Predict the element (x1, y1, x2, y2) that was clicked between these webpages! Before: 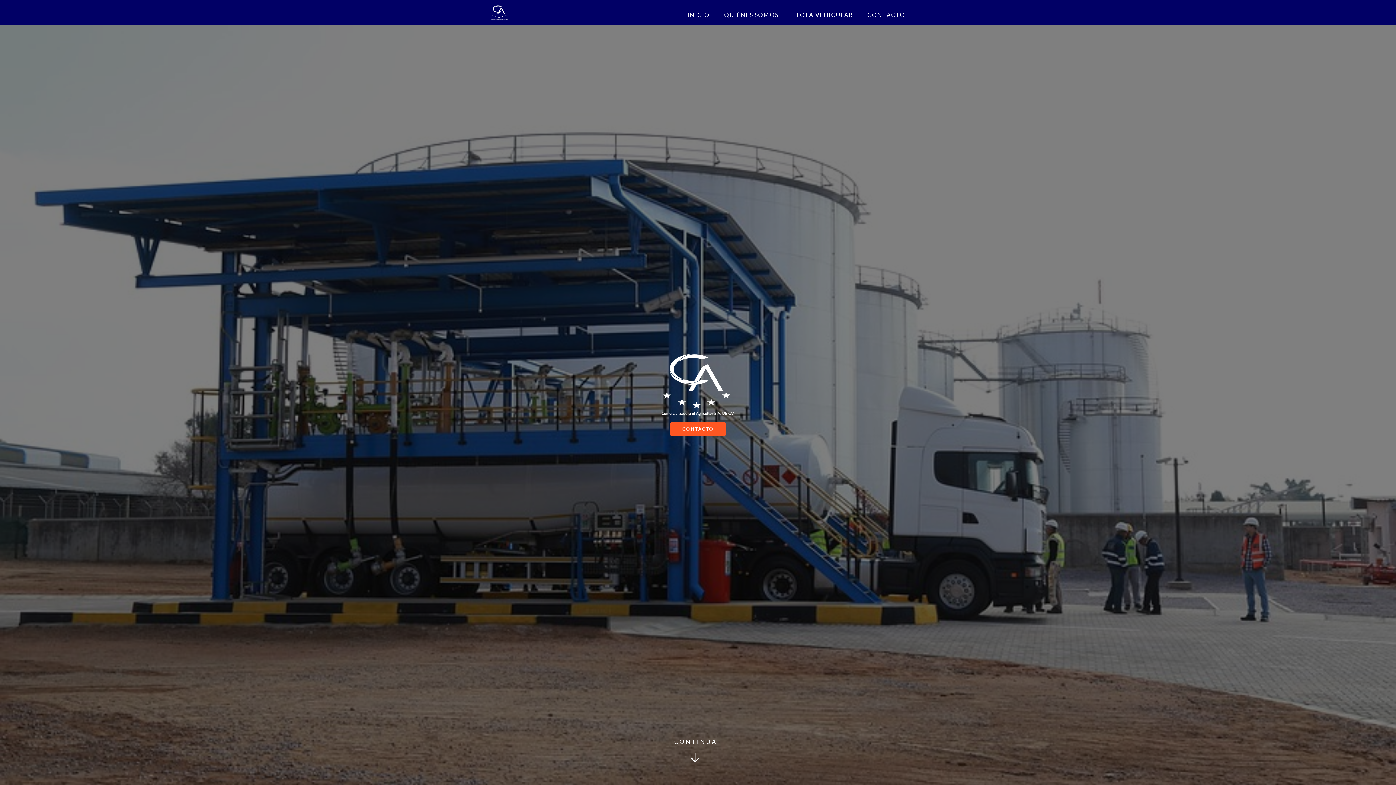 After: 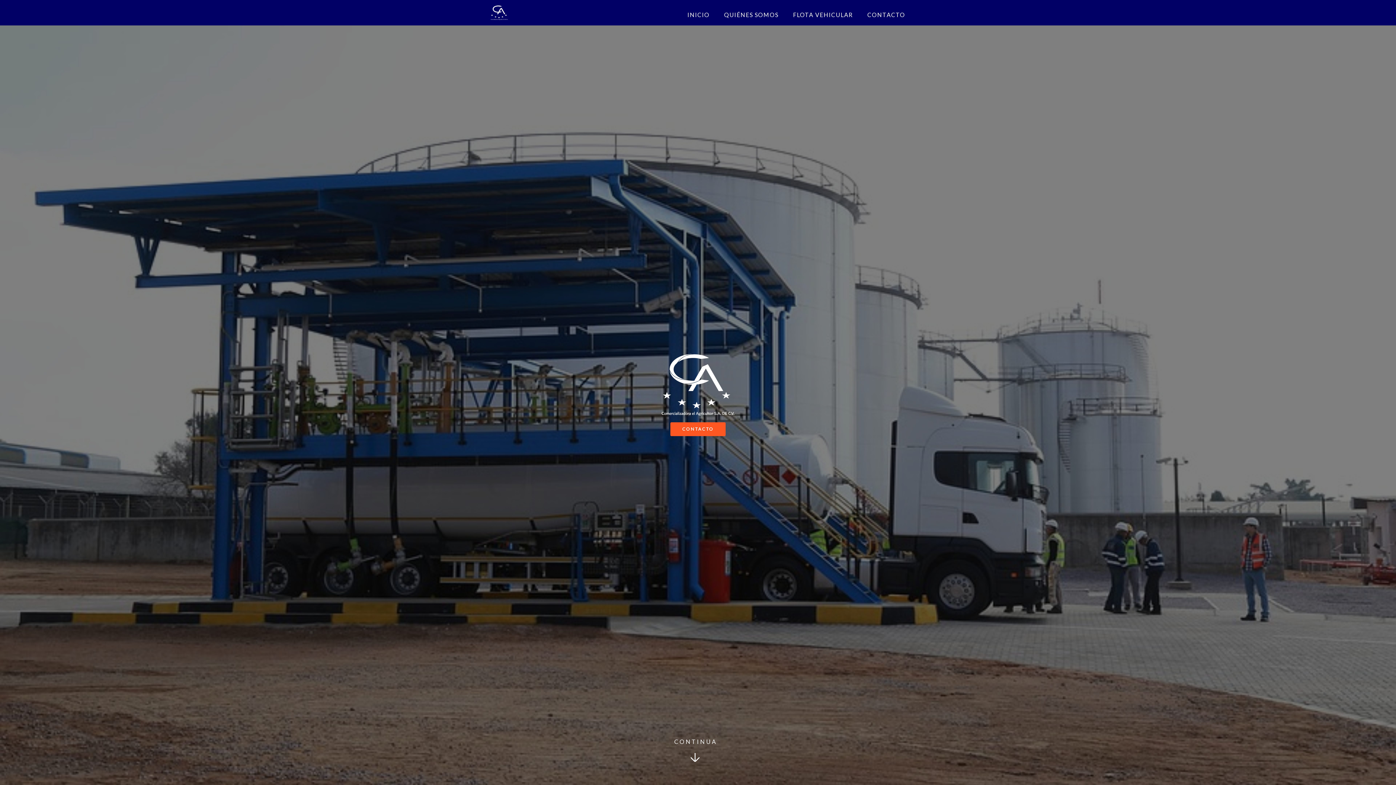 Action: bbox: (485, 0, 513, 18)